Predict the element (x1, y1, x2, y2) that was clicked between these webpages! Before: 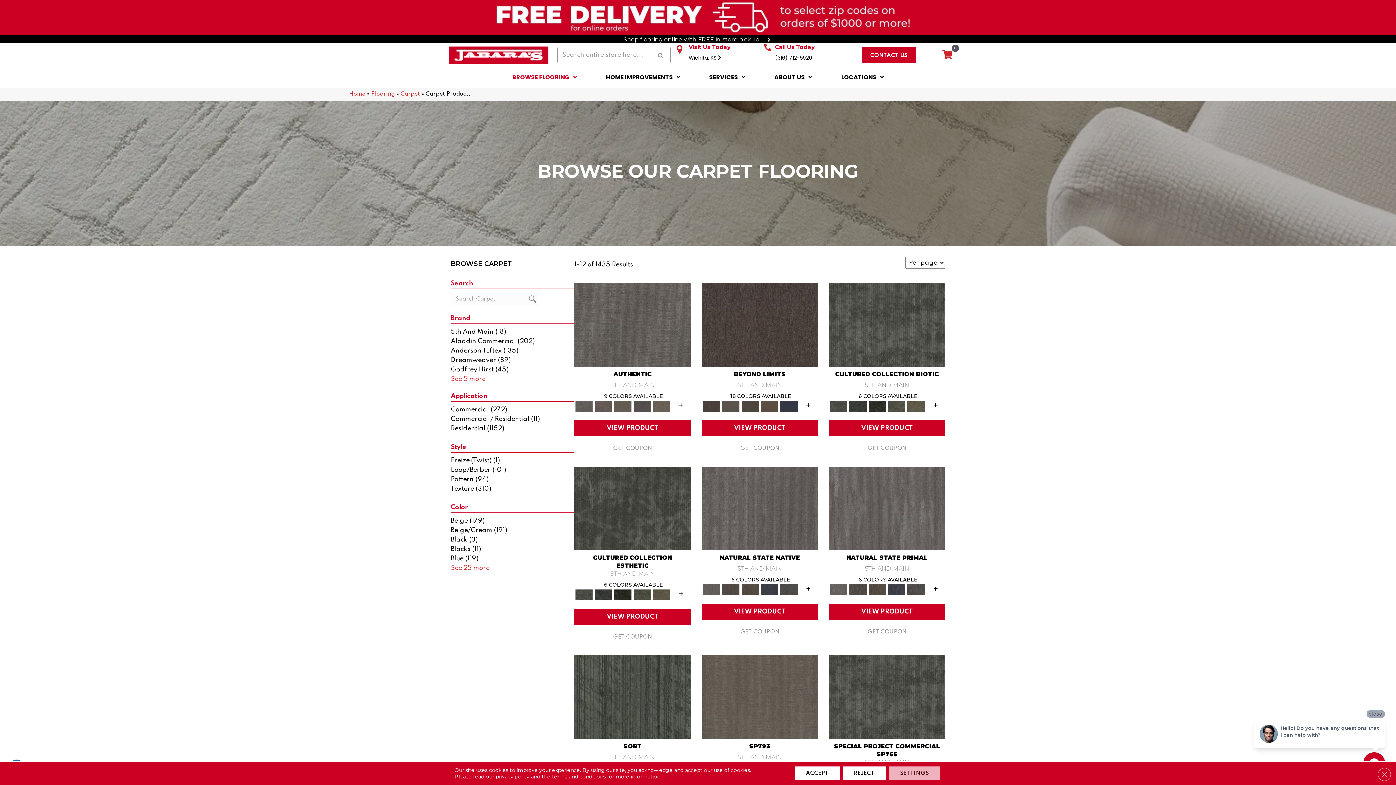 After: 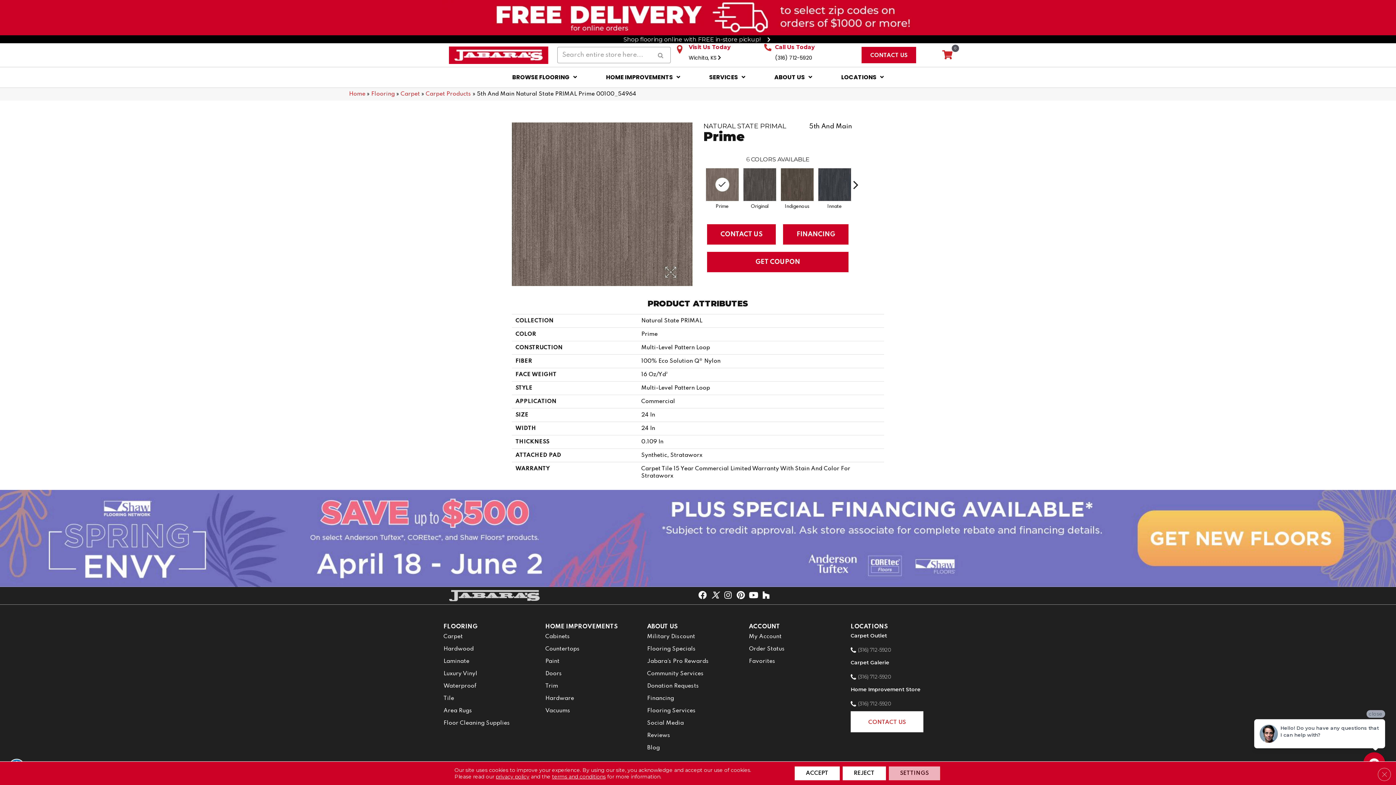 Action: bbox: (933, 585, 938, 593) label: +